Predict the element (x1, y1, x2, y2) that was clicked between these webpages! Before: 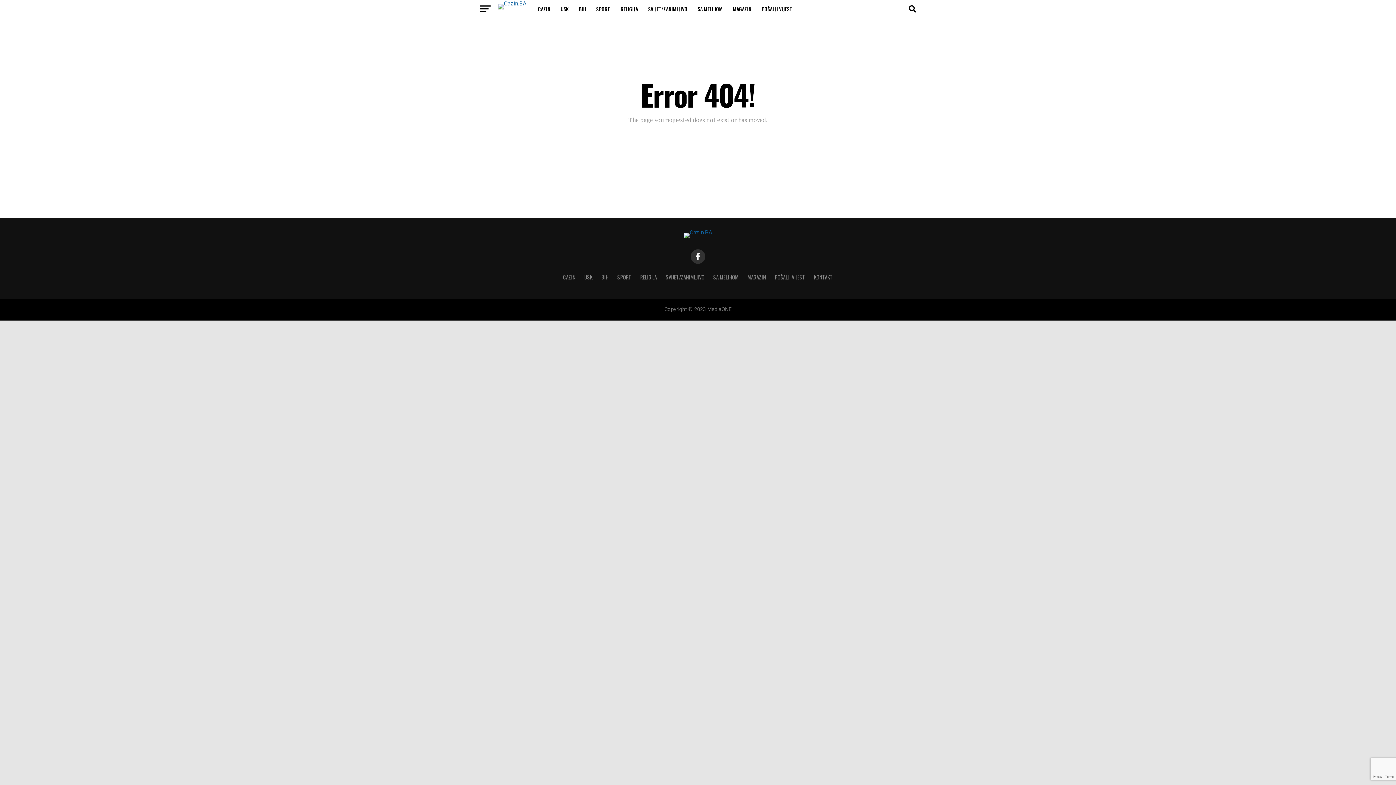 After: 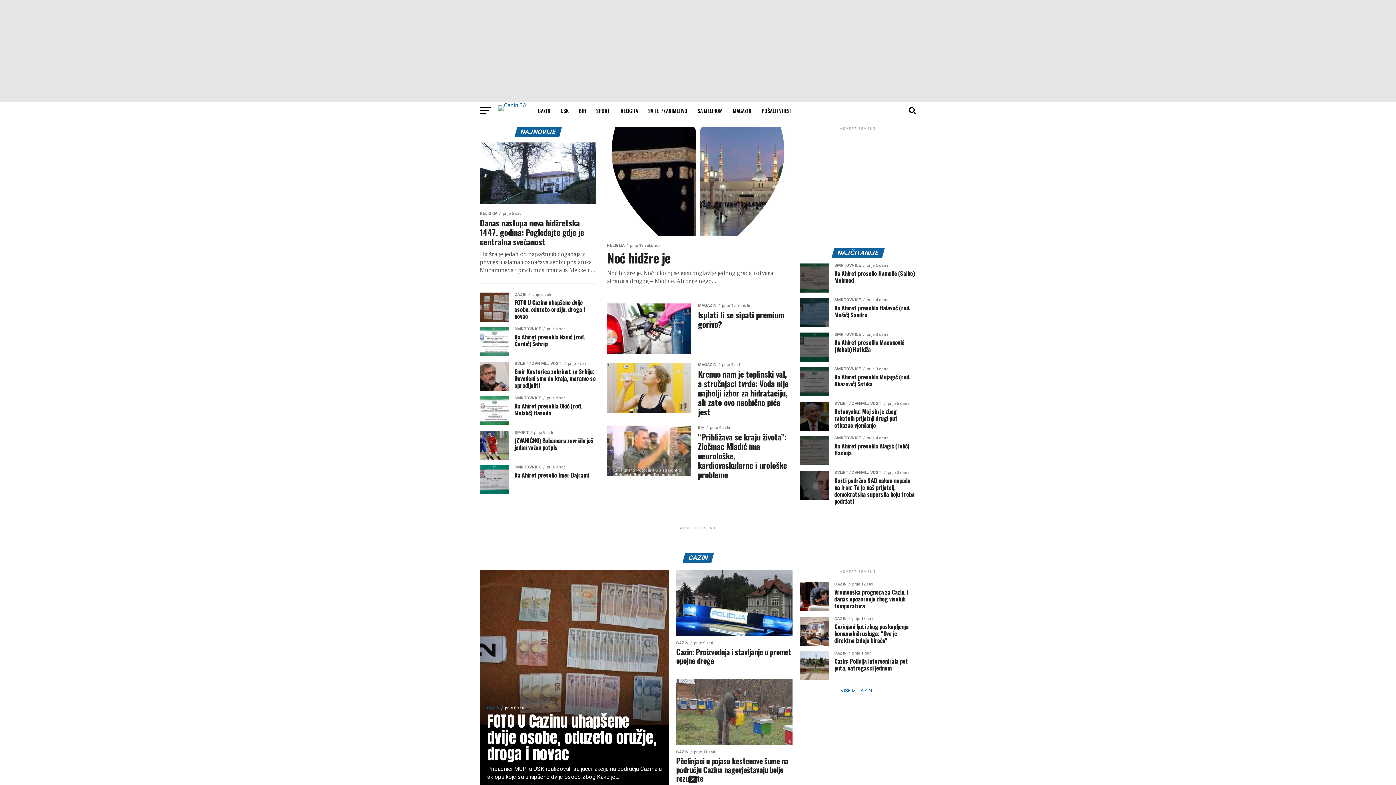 Action: bbox: (498, 0, 526, 6)